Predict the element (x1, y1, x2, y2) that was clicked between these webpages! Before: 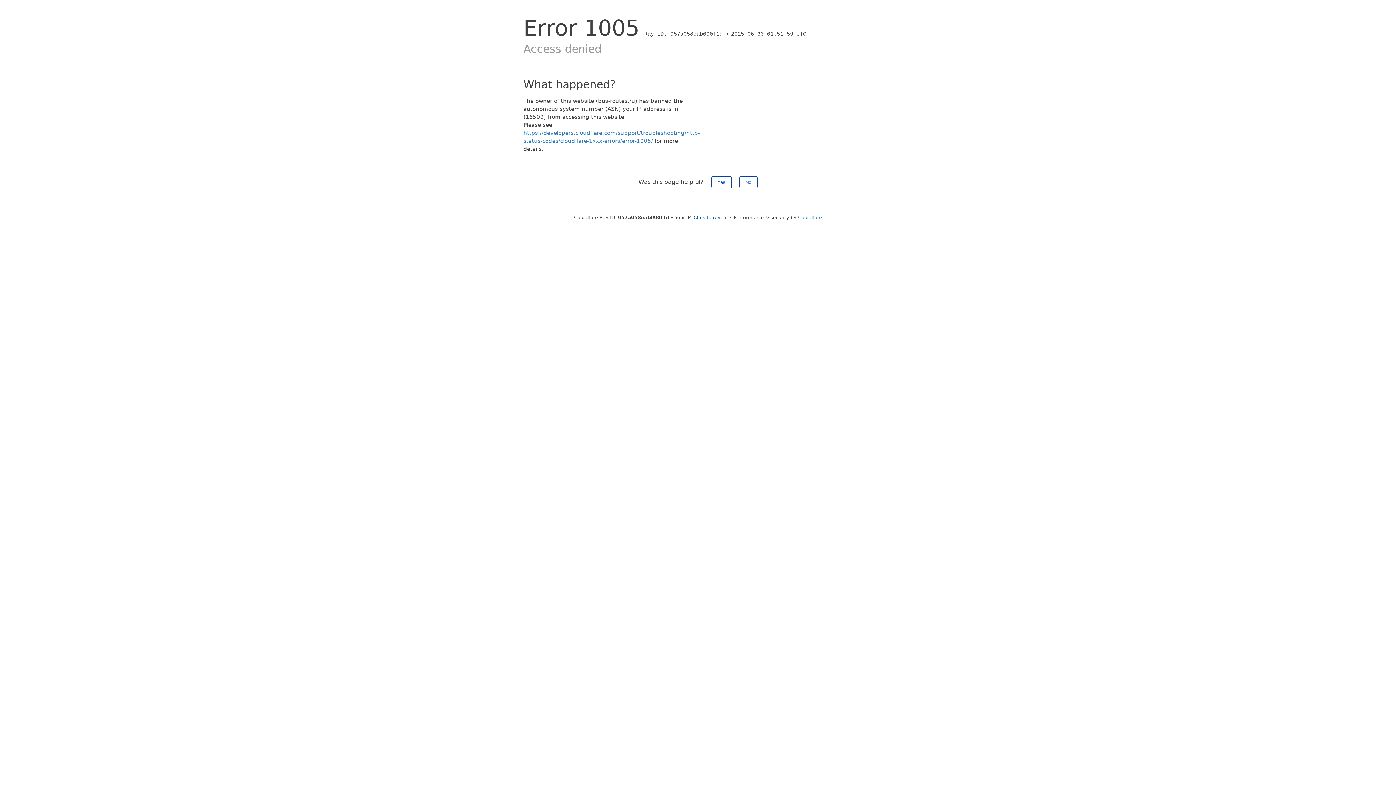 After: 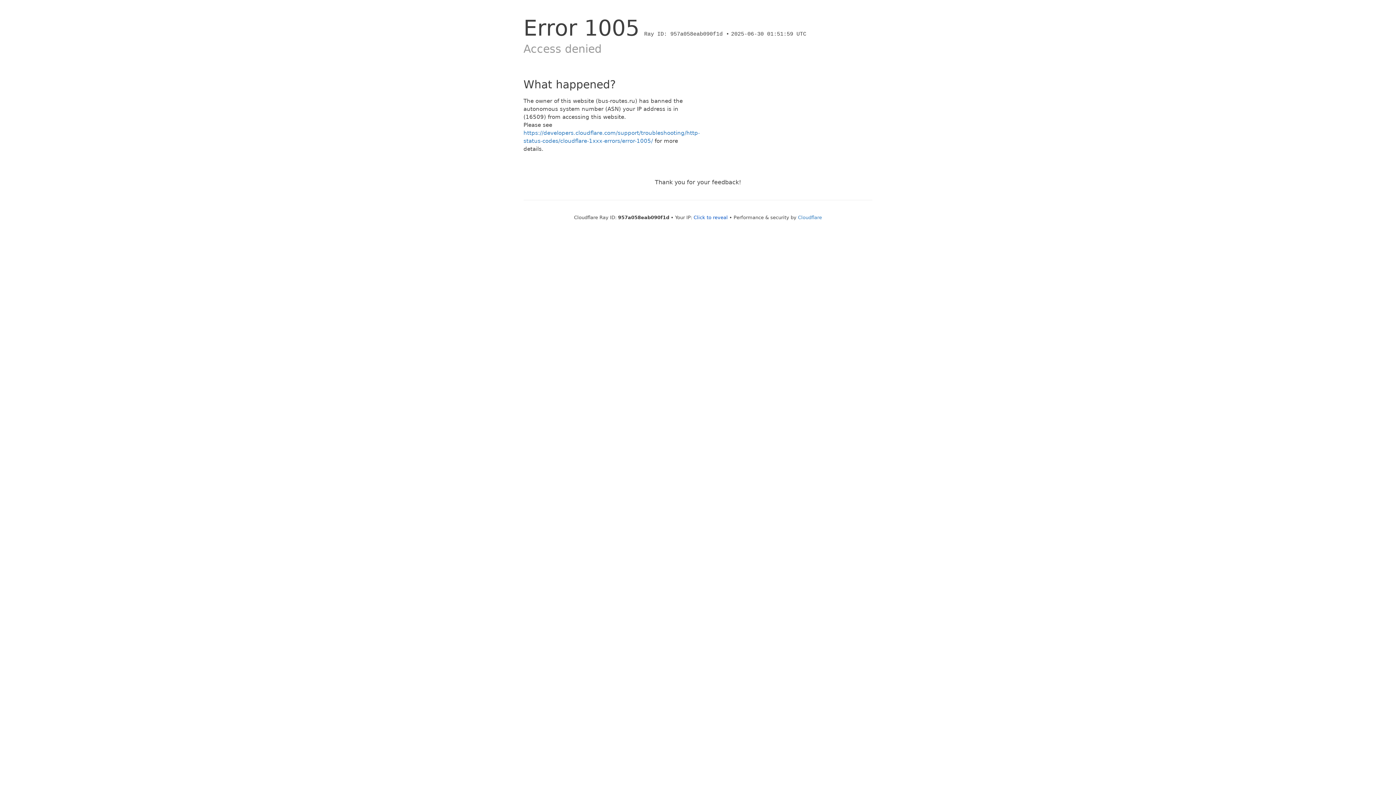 Action: bbox: (711, 176, 731, 188) label: Yes